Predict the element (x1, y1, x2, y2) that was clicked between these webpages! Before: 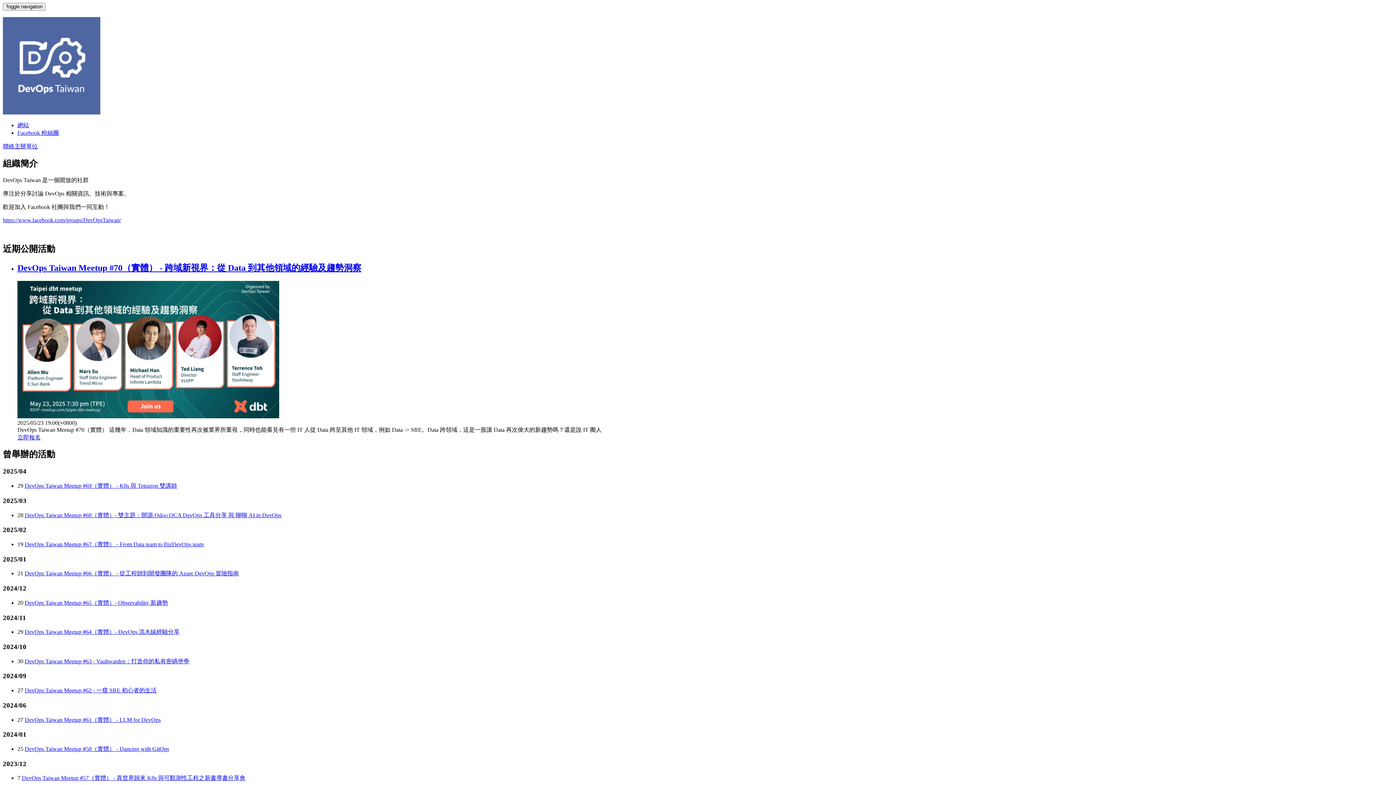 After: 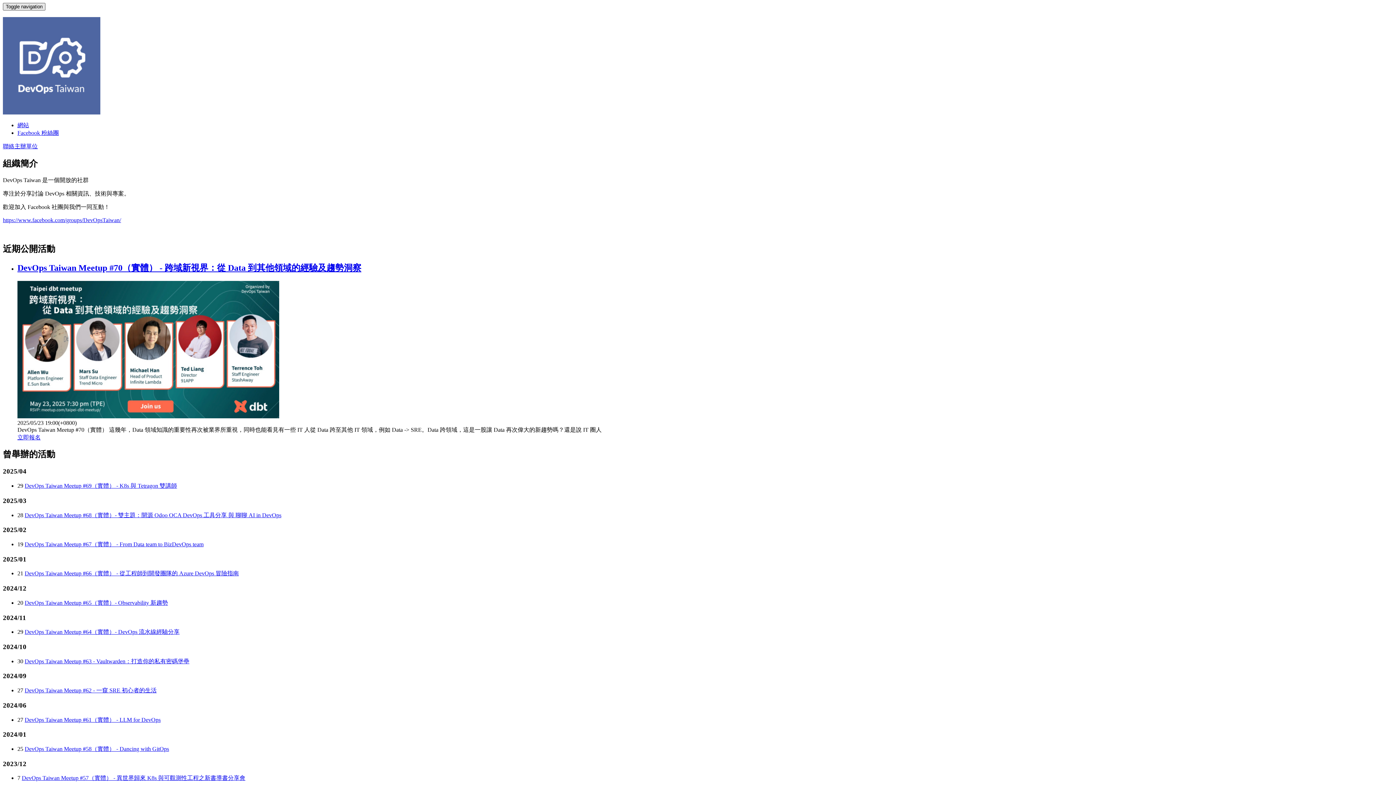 Action: bbox: (2, 2, 45, 10) label: Toggle navigation